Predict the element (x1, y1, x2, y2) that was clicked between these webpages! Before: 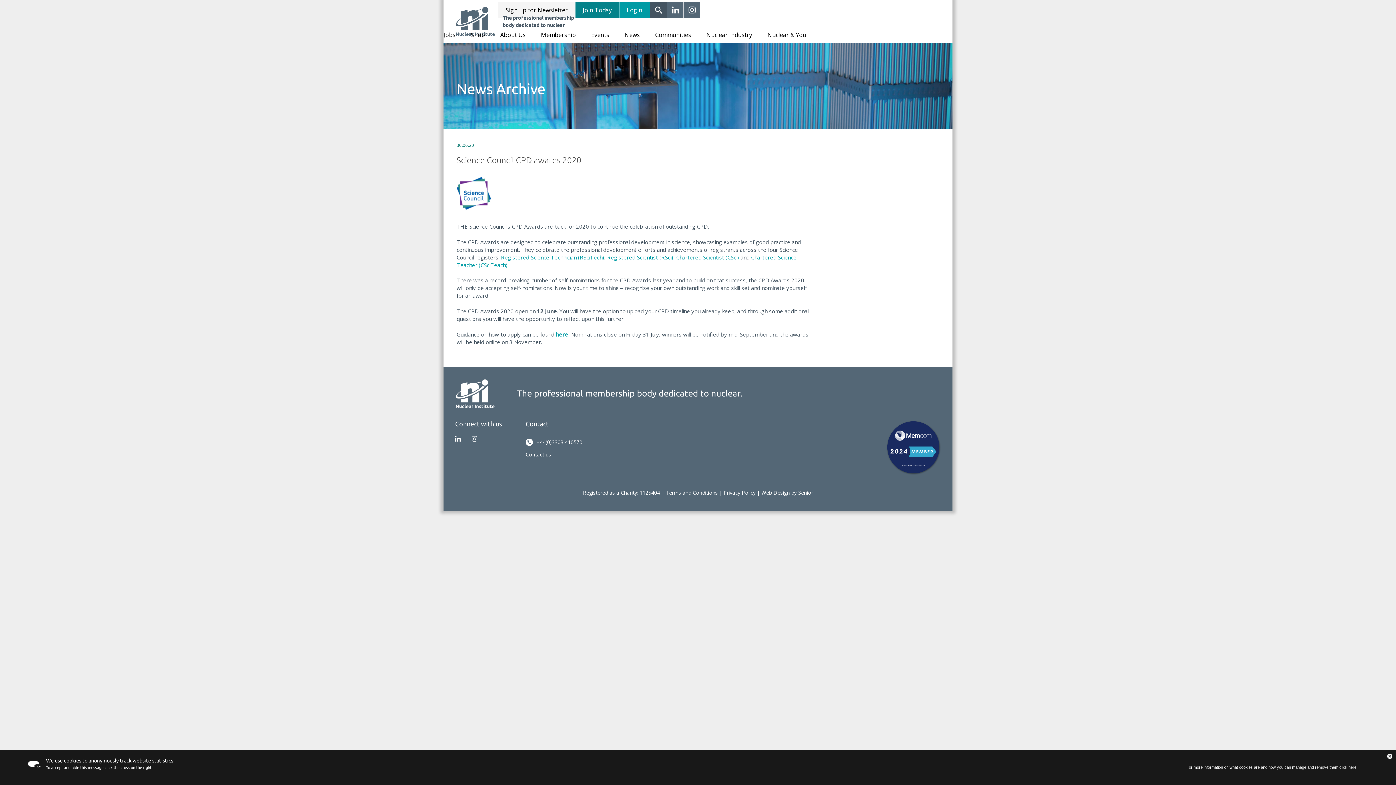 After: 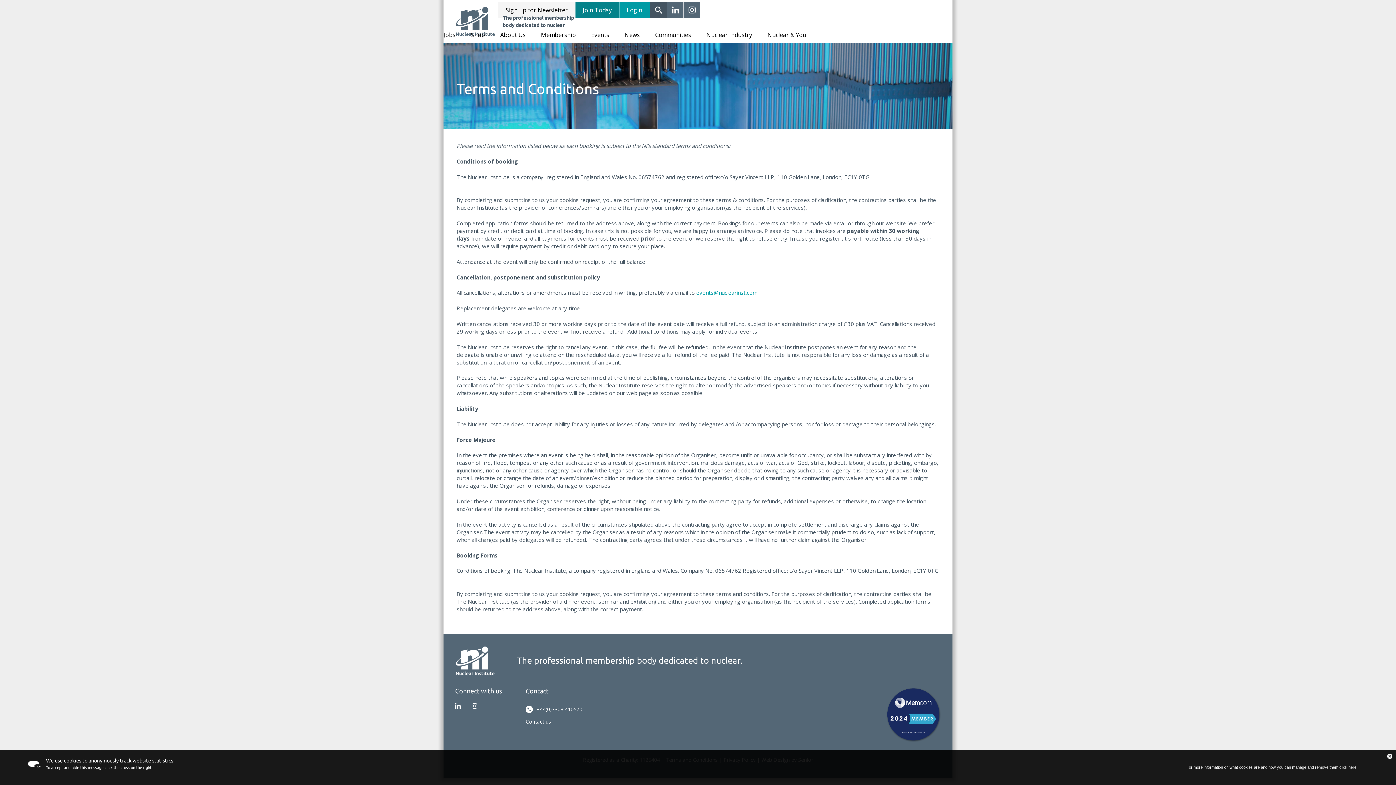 Action: bbox: (666, 489, 718, 496) label: Terms and Conditions